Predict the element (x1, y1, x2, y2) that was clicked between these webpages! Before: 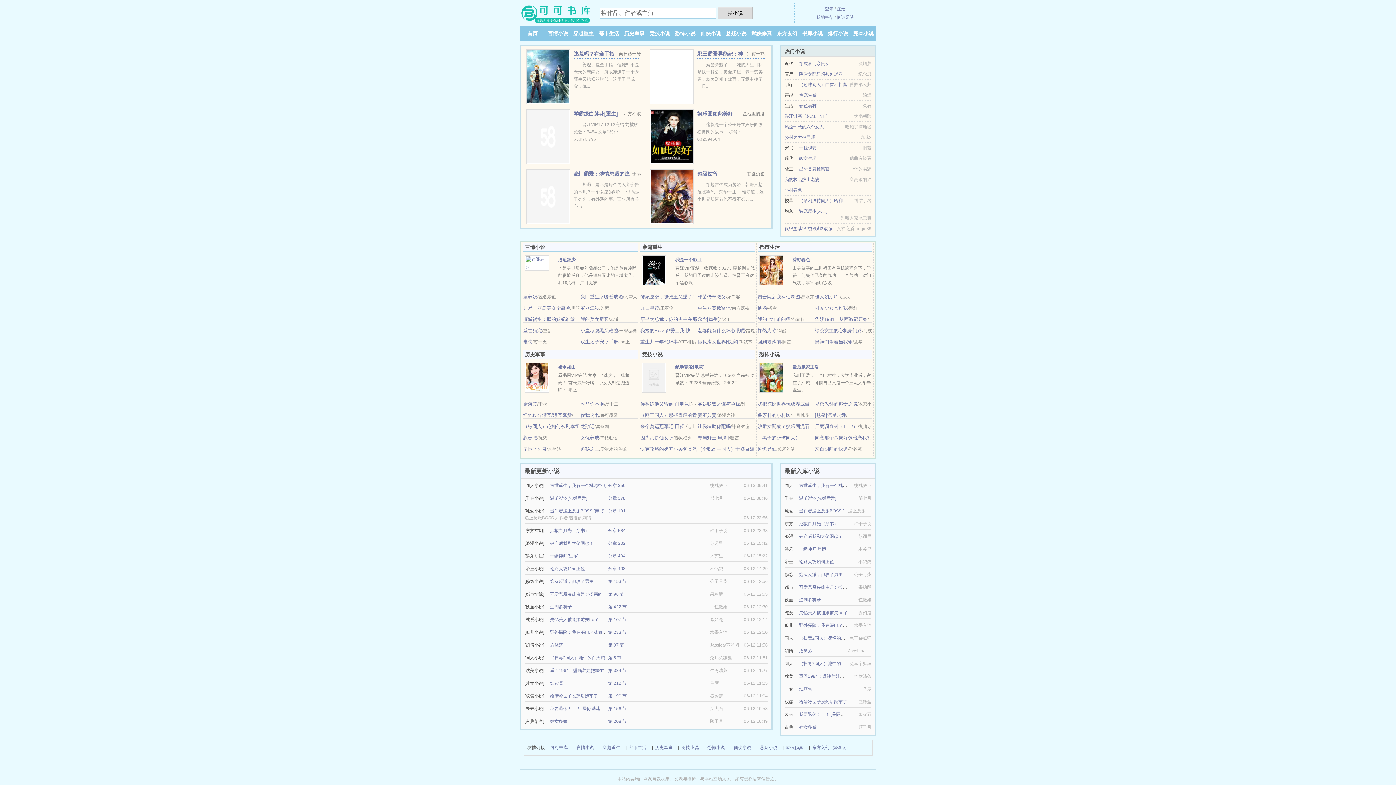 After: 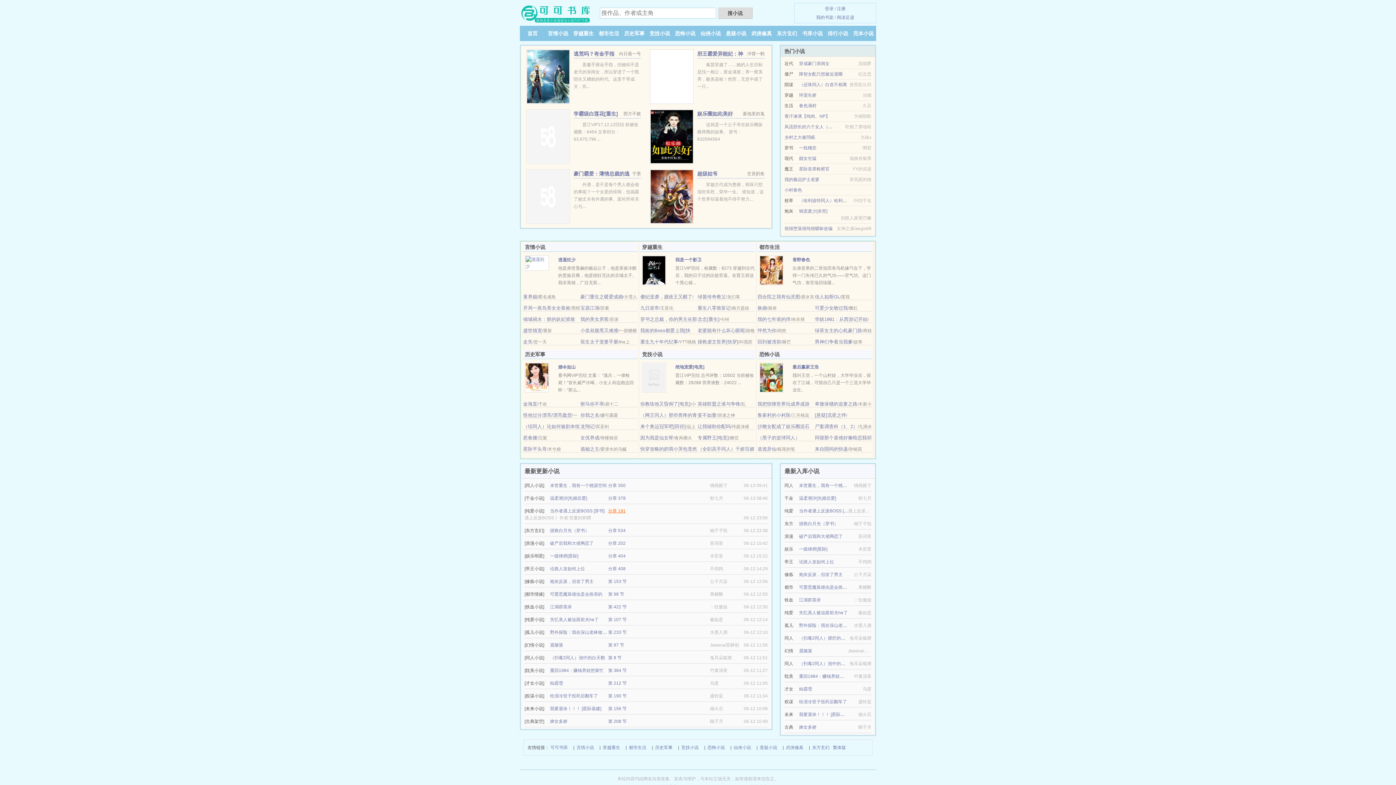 Action: bbox: (608, 508, 625, 513) label: 分章 191